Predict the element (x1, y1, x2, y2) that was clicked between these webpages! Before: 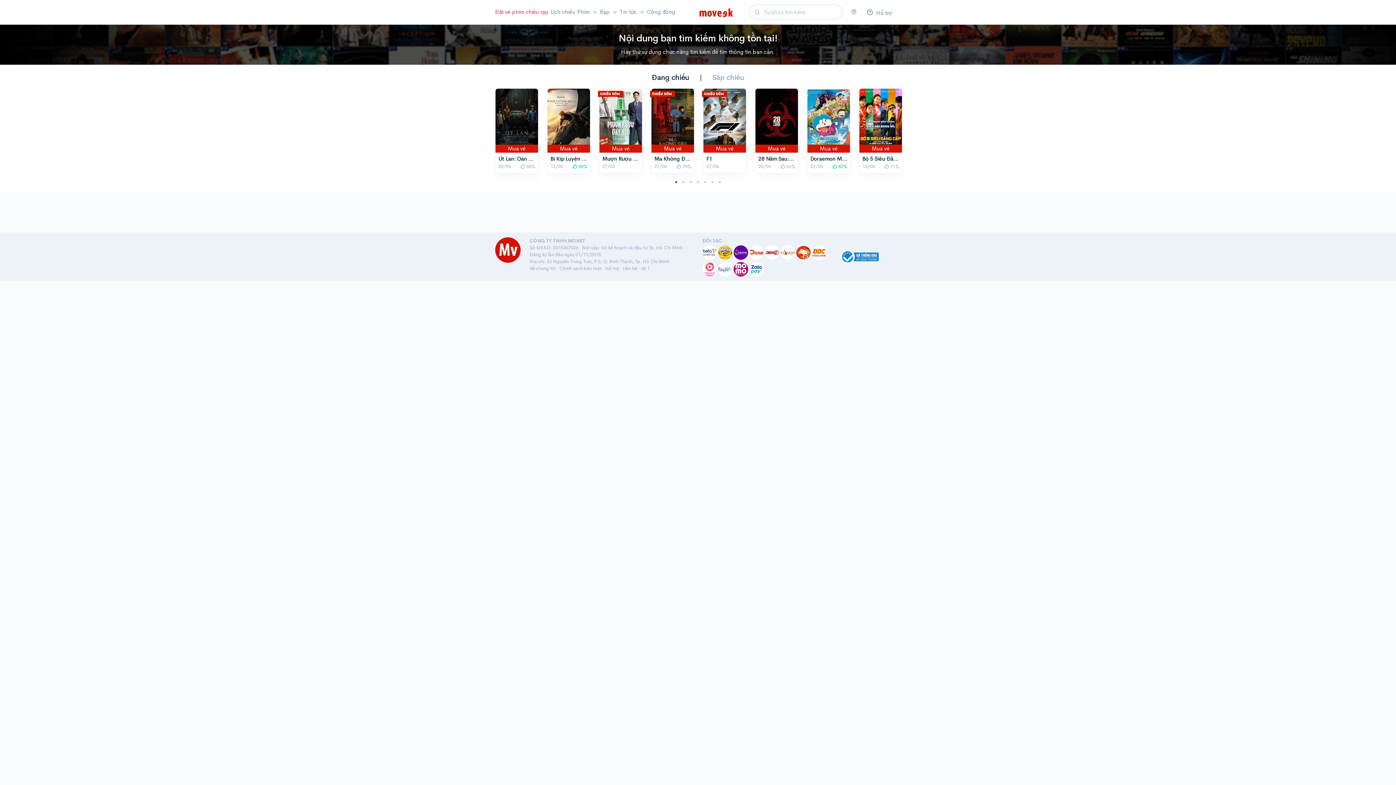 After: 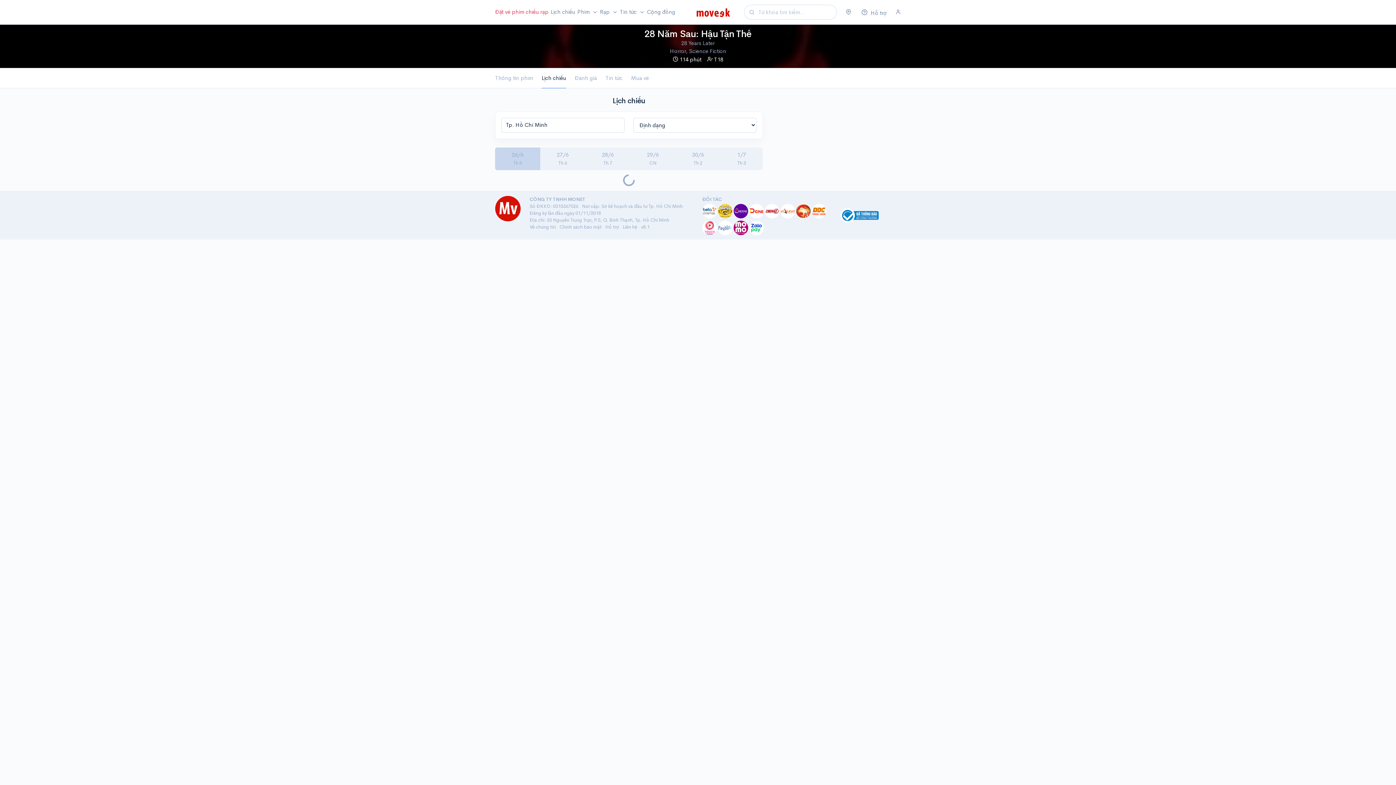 Action: label: 28 Năm Sau: Hậu Tận Thế bbox: (758, 155, 820, 162)